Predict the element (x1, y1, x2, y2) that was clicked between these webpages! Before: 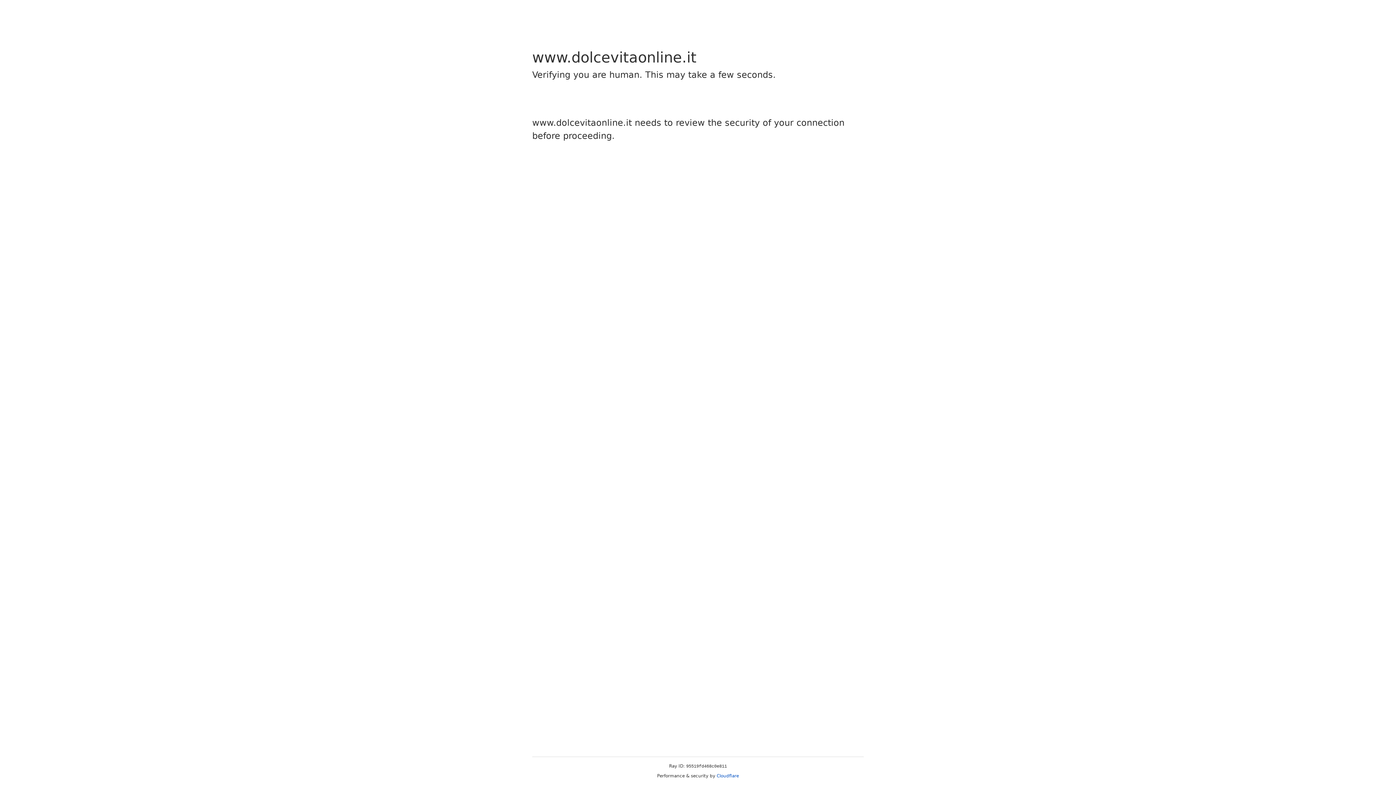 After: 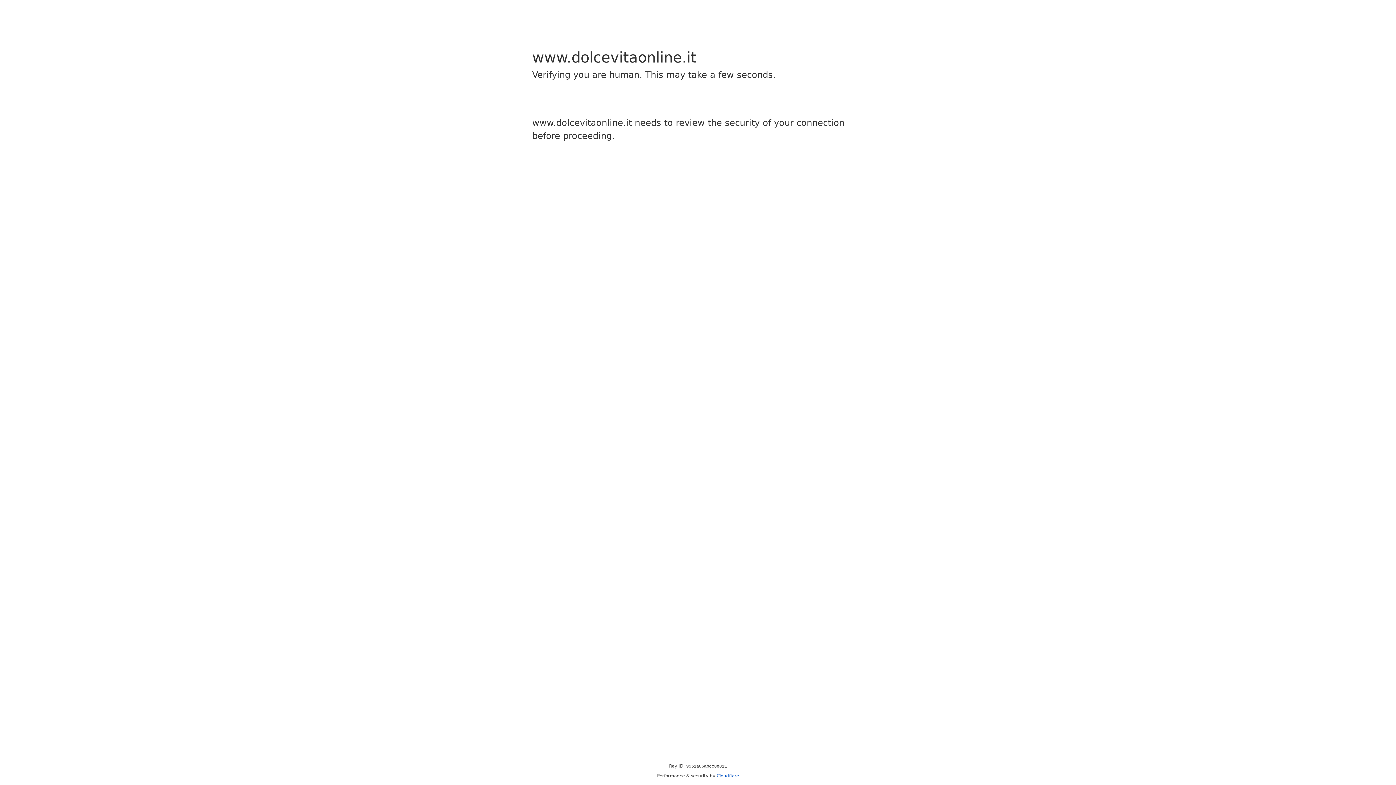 Action: label: Cloudflare bbox: (716, 773, 739, 778)